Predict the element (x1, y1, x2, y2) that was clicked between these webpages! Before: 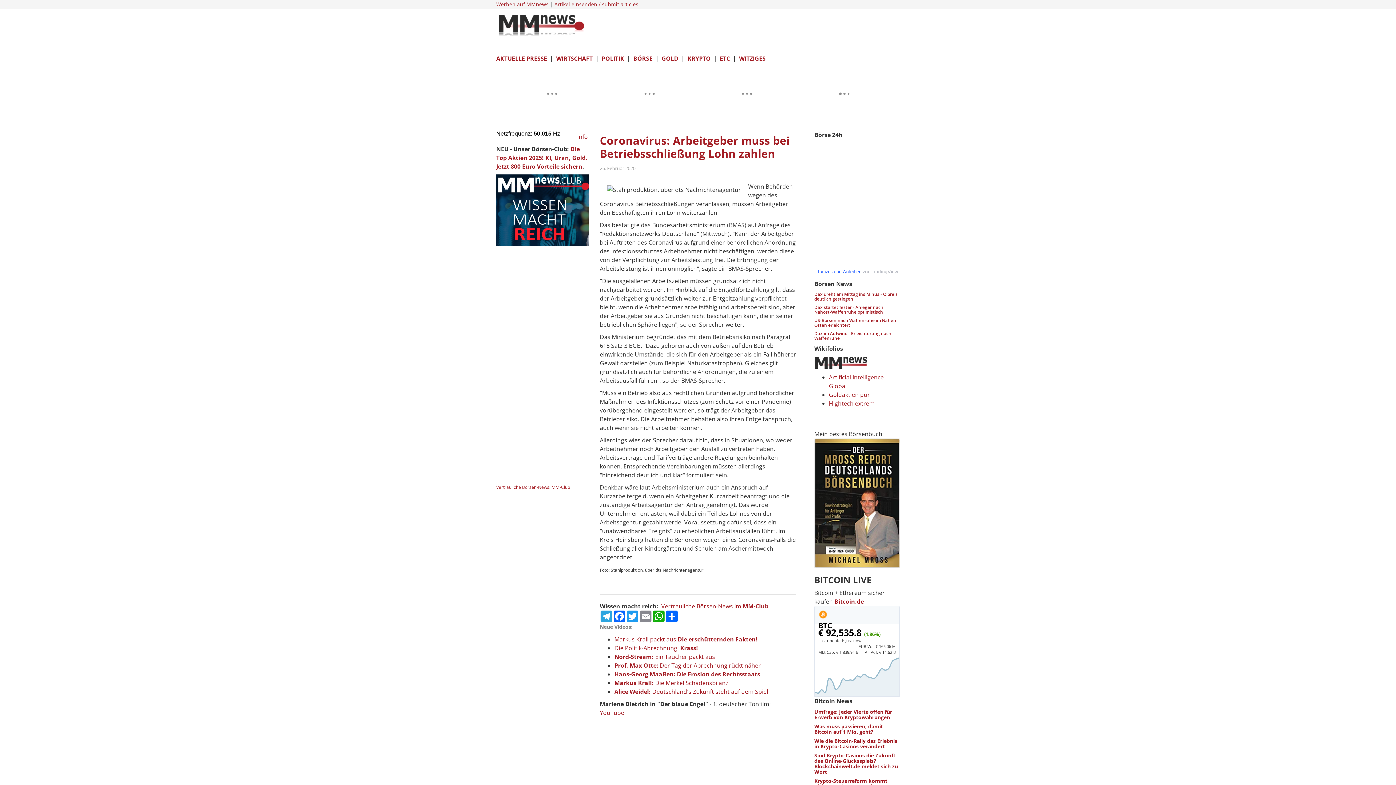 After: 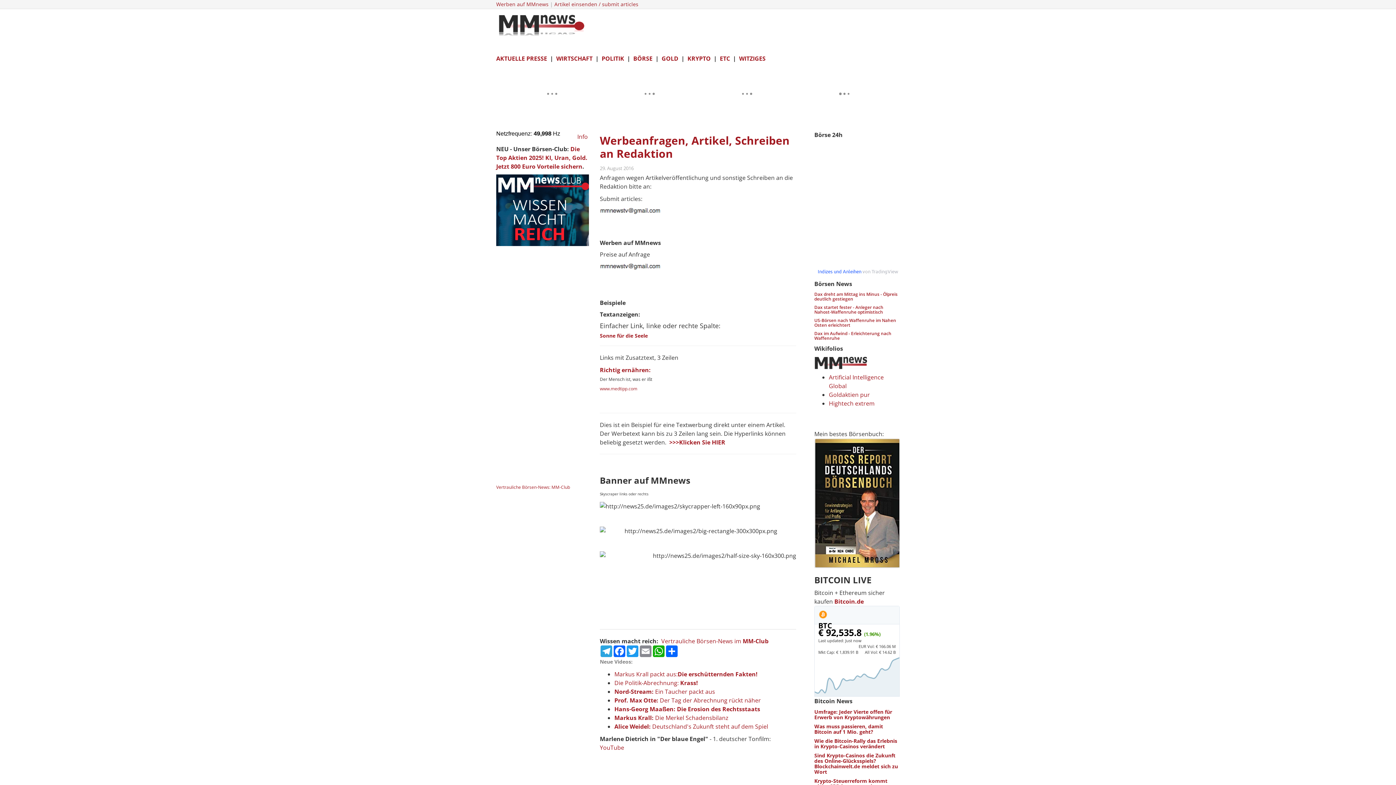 Action: label: Werben auf MMnews bbox: (496, 0, 548, 7)